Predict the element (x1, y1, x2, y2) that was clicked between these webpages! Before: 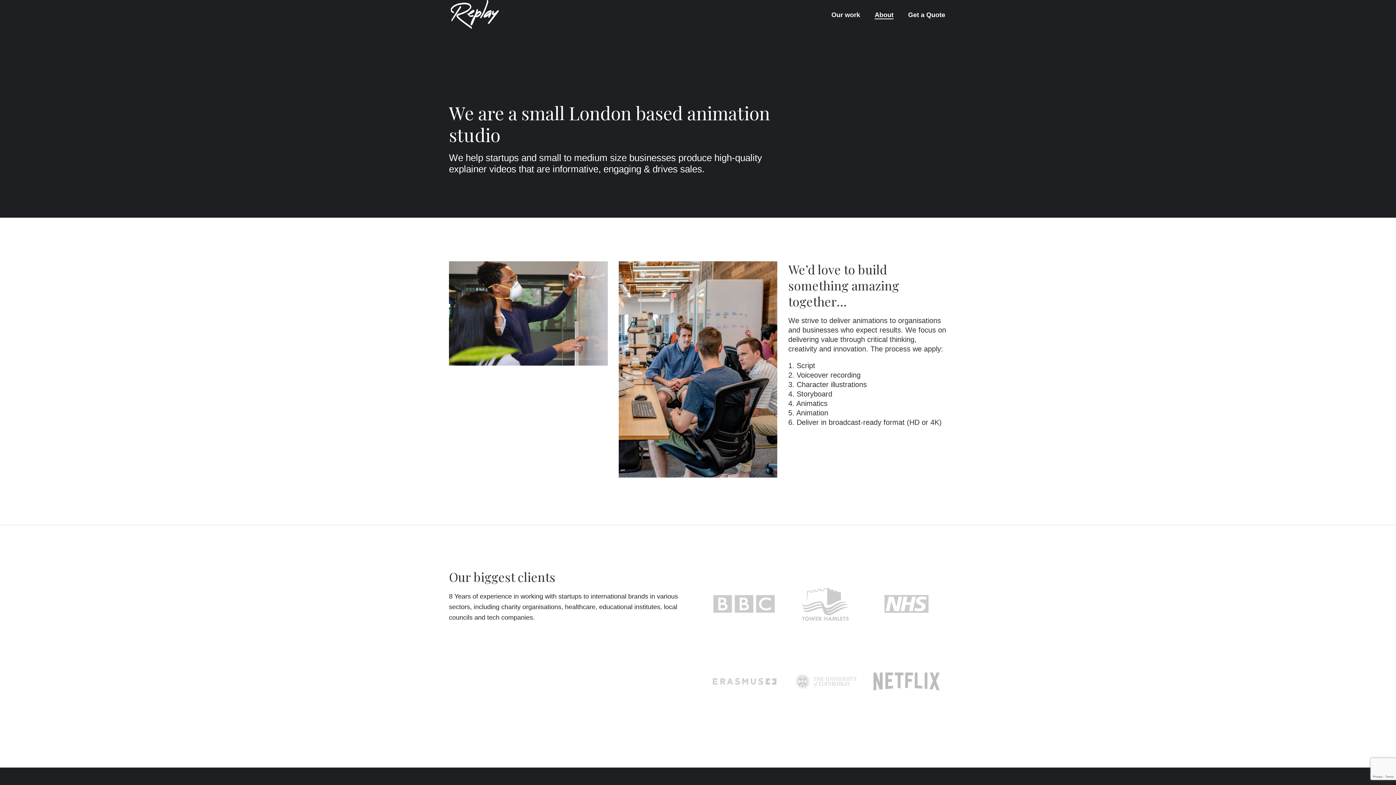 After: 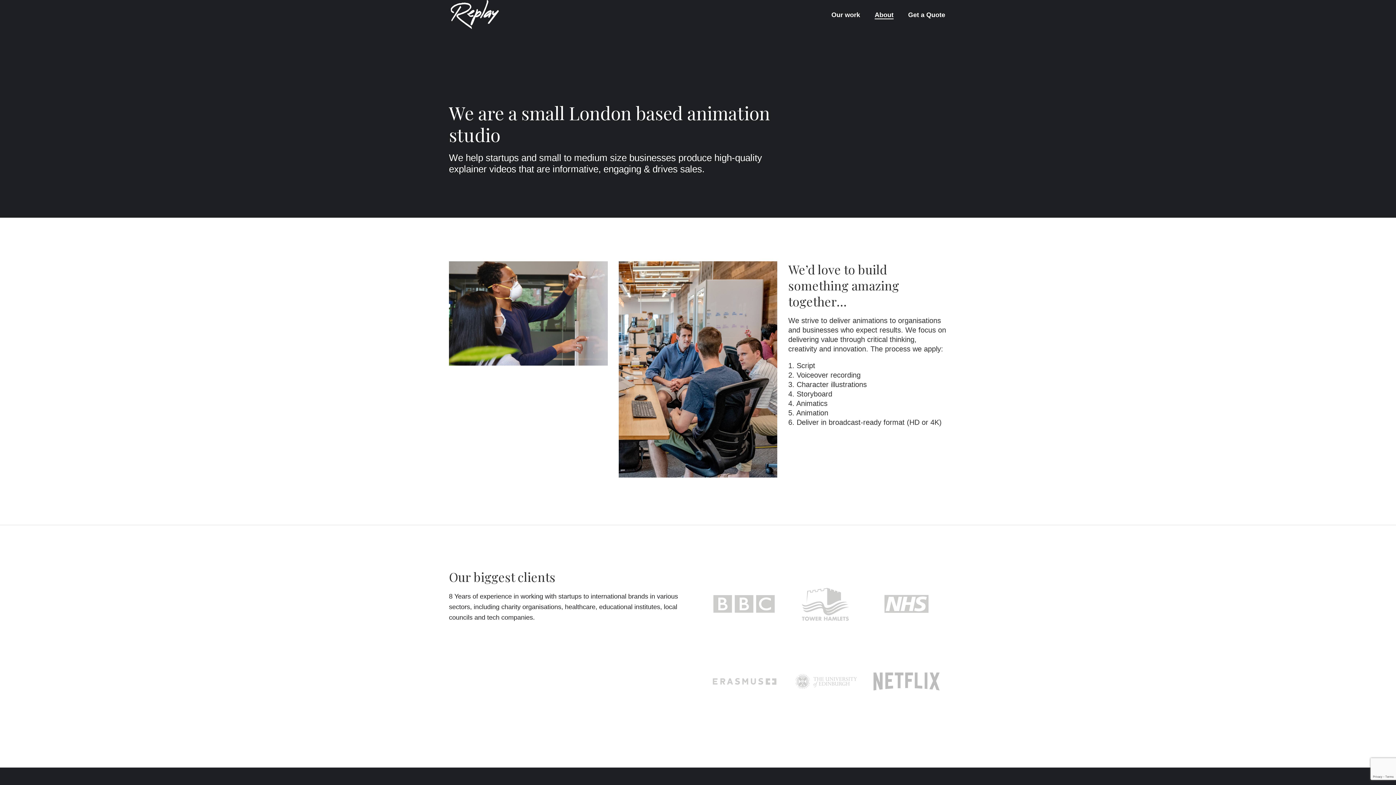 Action: label: About bbox: (867, 10, 901, 19)